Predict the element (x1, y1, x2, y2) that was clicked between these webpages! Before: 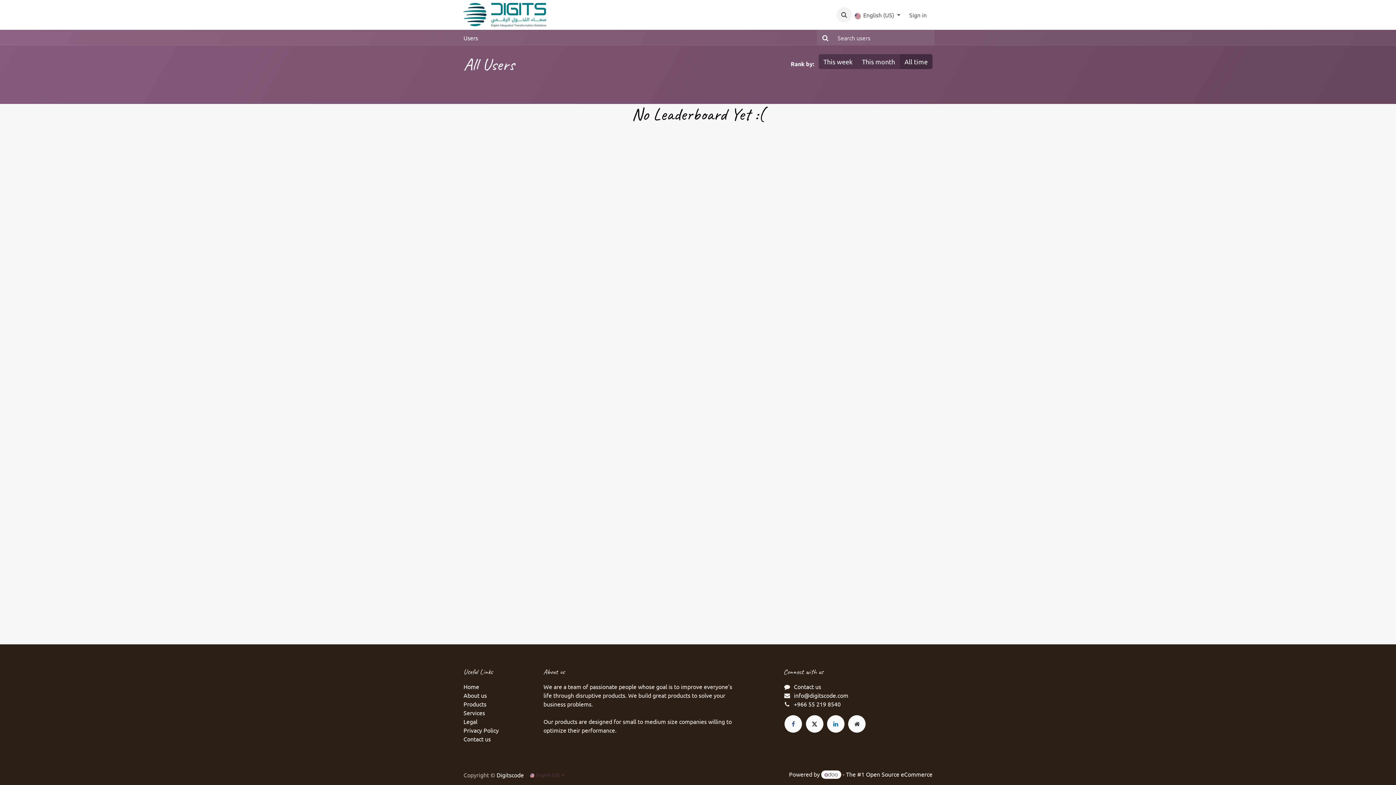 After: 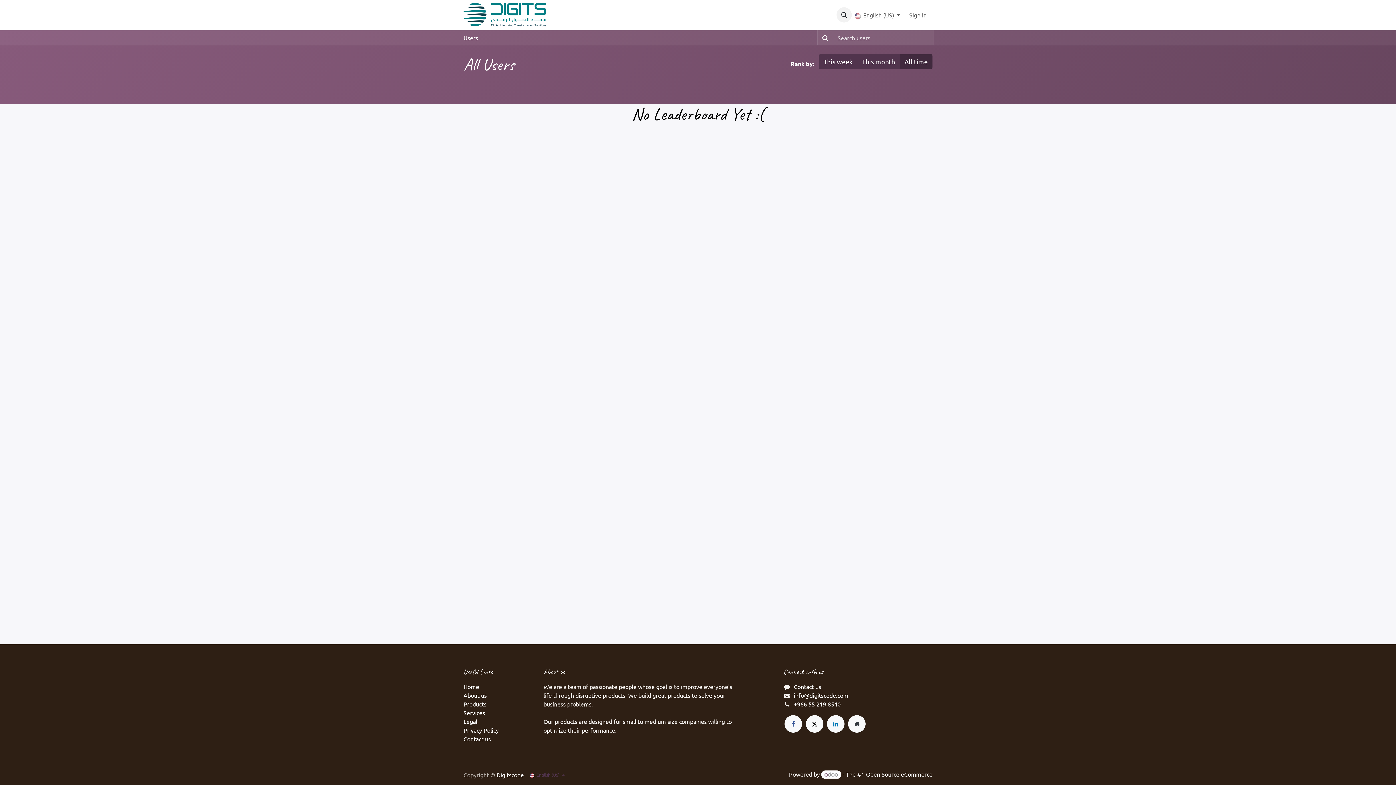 Action: bbox: (817, 30, 830, 45) label: Search